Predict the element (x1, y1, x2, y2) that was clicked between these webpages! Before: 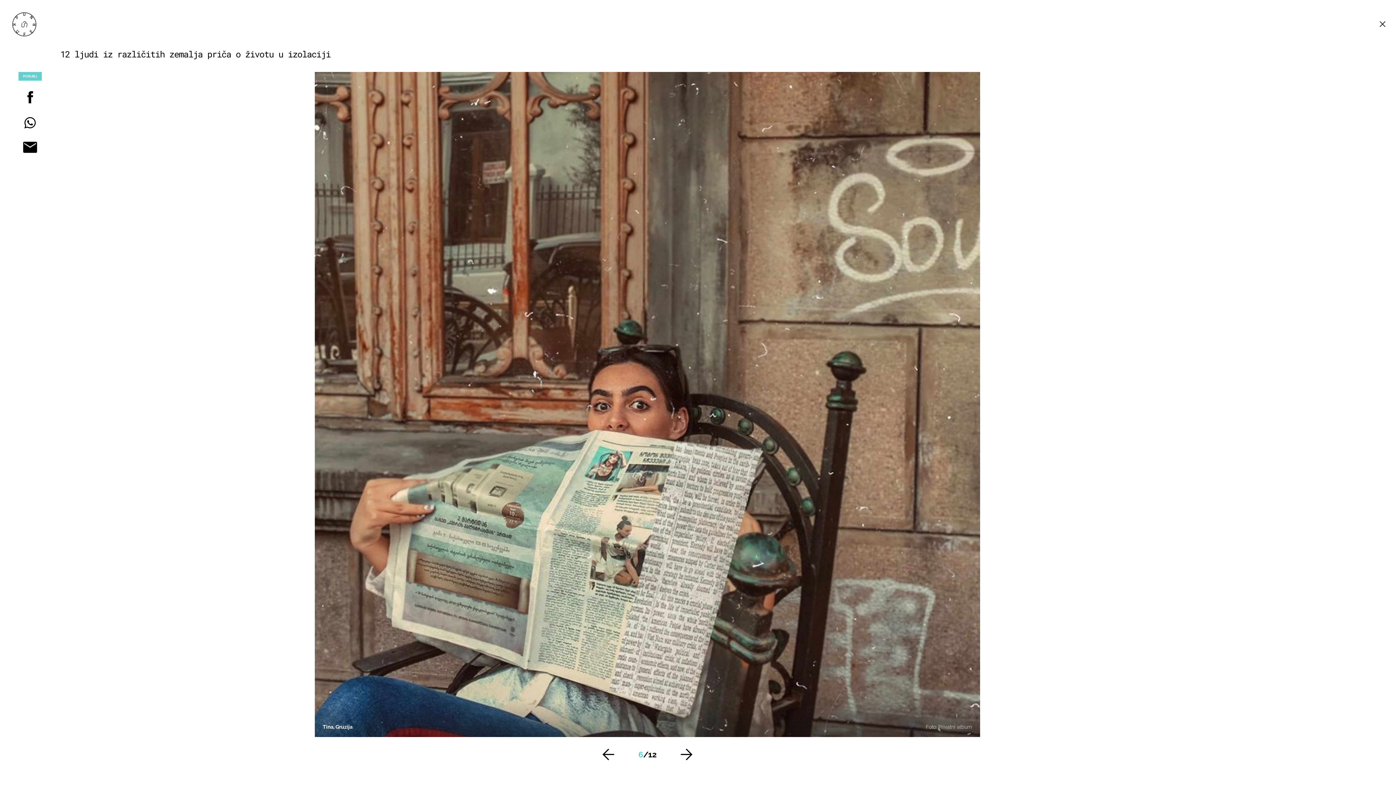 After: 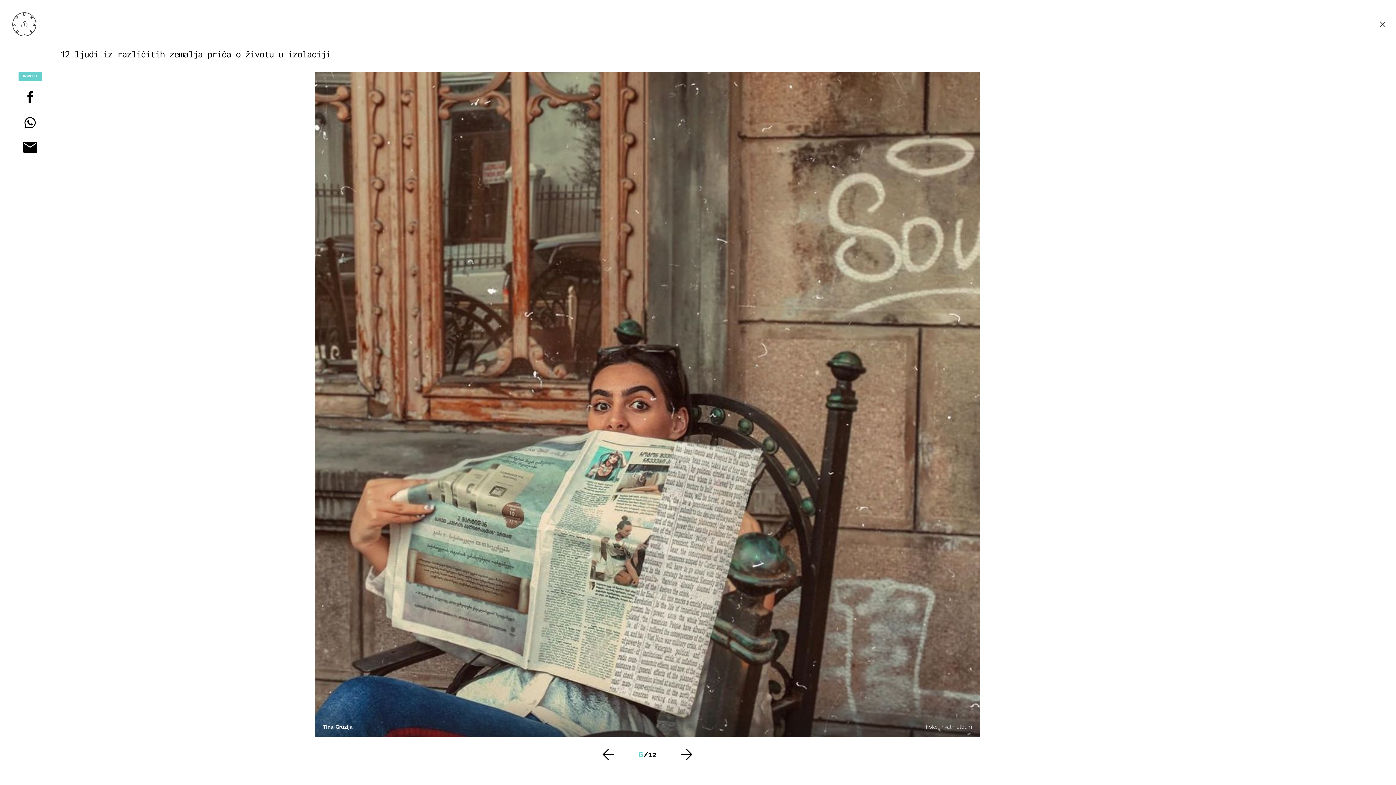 Action: bbox: (0, 88, 60, 106)